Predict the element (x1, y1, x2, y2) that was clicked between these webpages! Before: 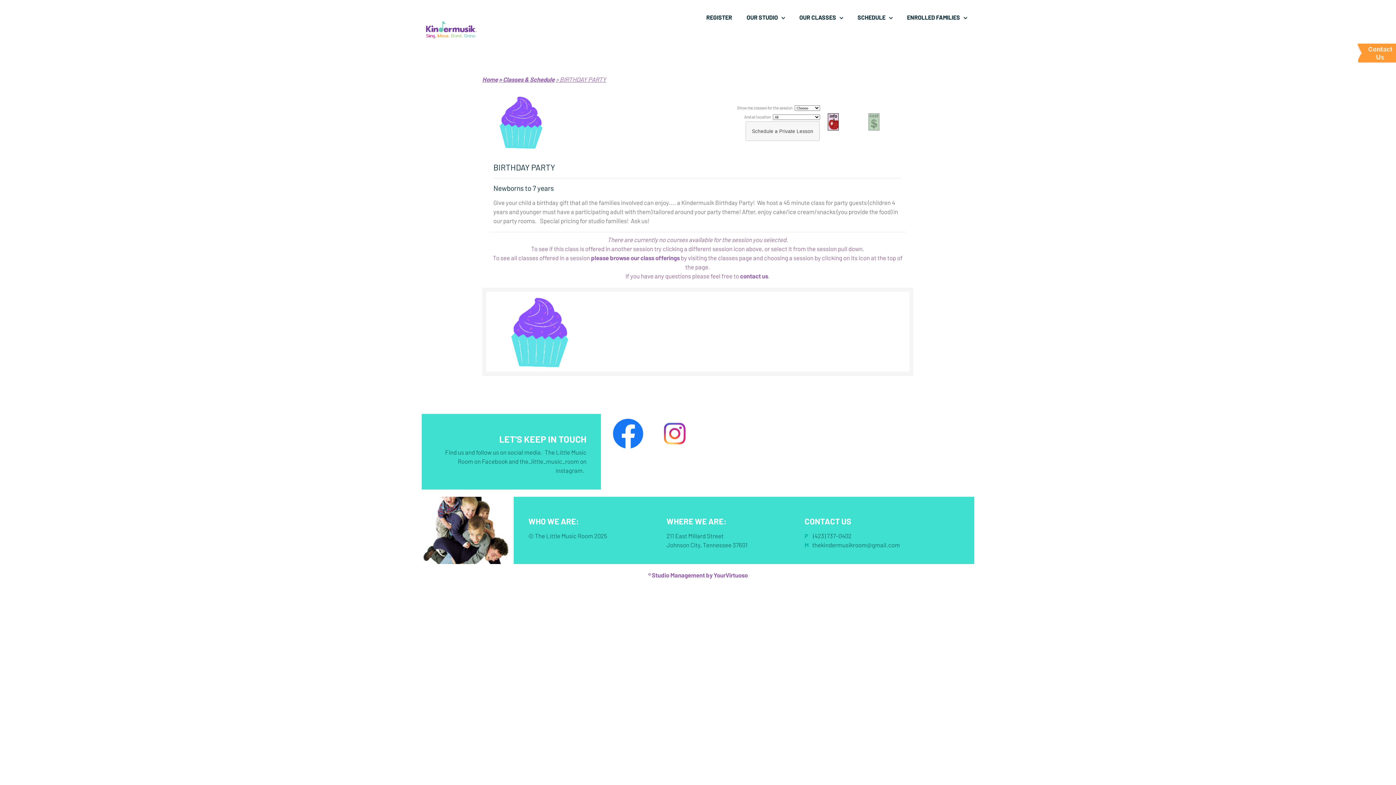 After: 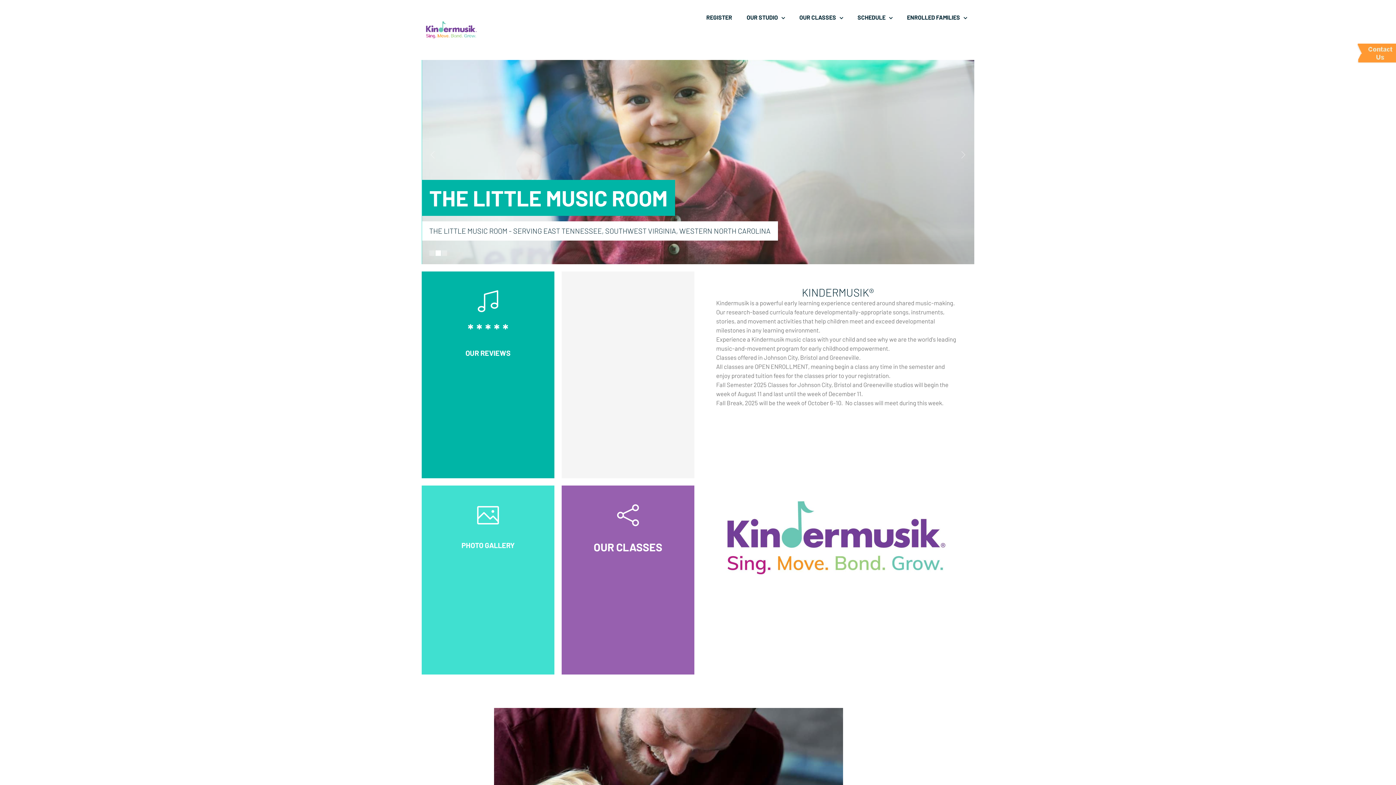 Action: bbox: (658, 417, 690, 449)